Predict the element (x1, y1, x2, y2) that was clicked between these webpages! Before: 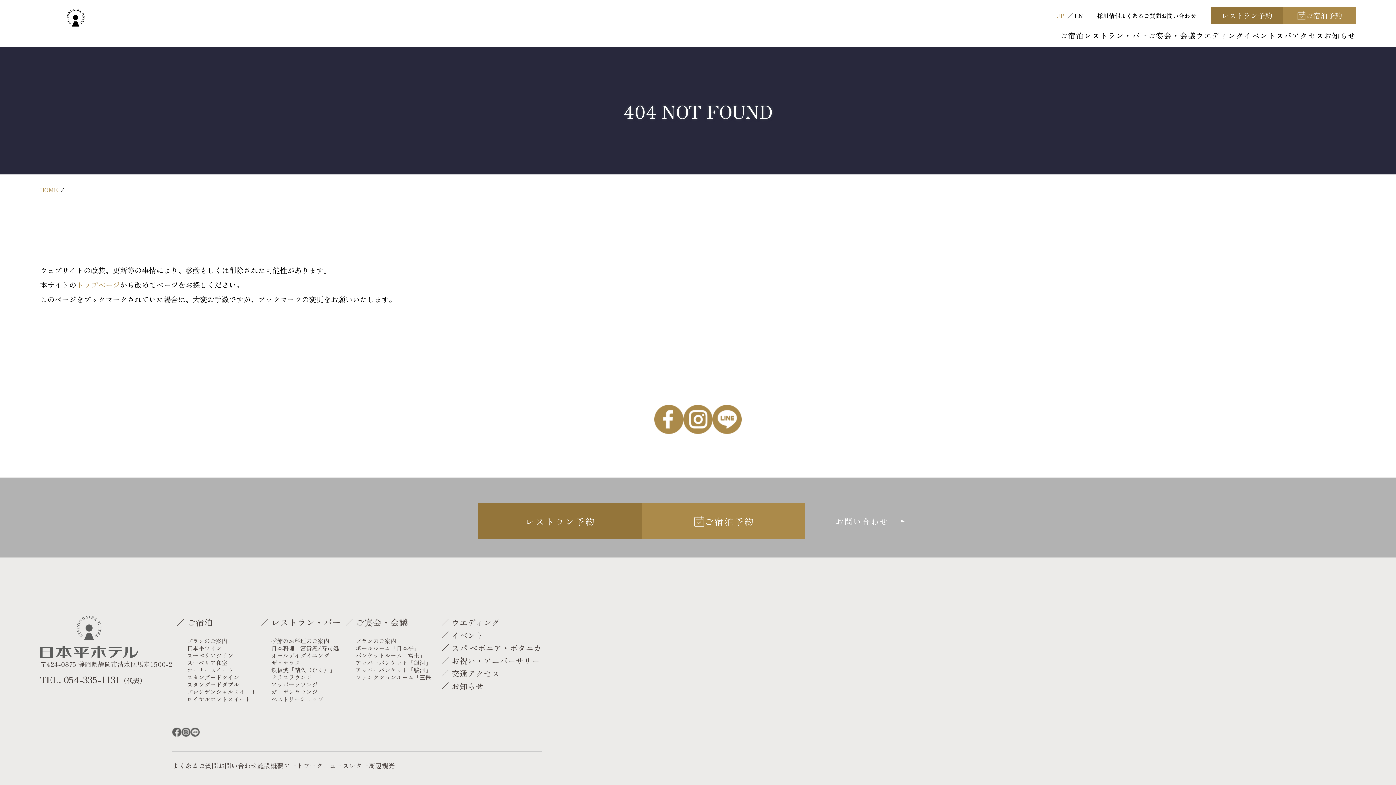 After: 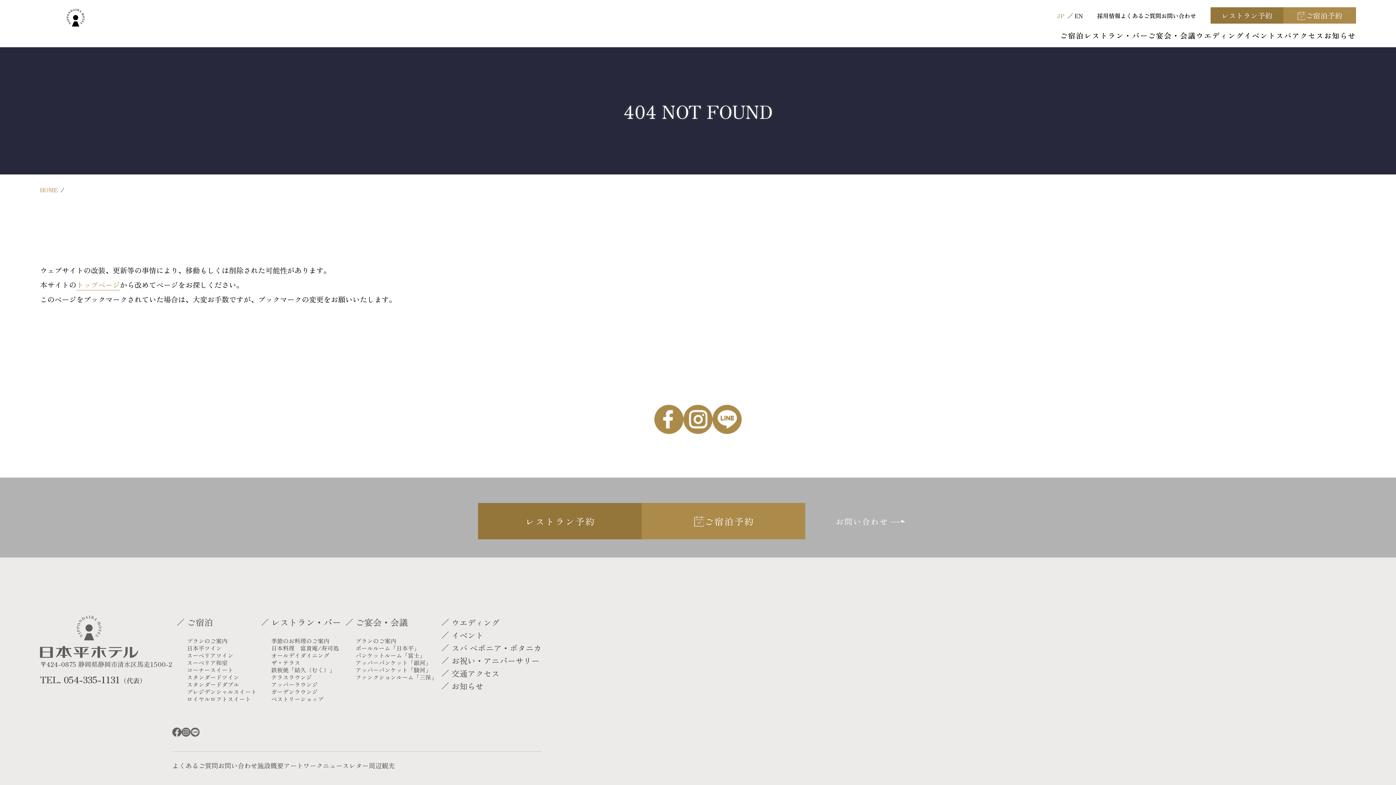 Action: label: ニュースレター bbox: (322, 760, 368, 770)